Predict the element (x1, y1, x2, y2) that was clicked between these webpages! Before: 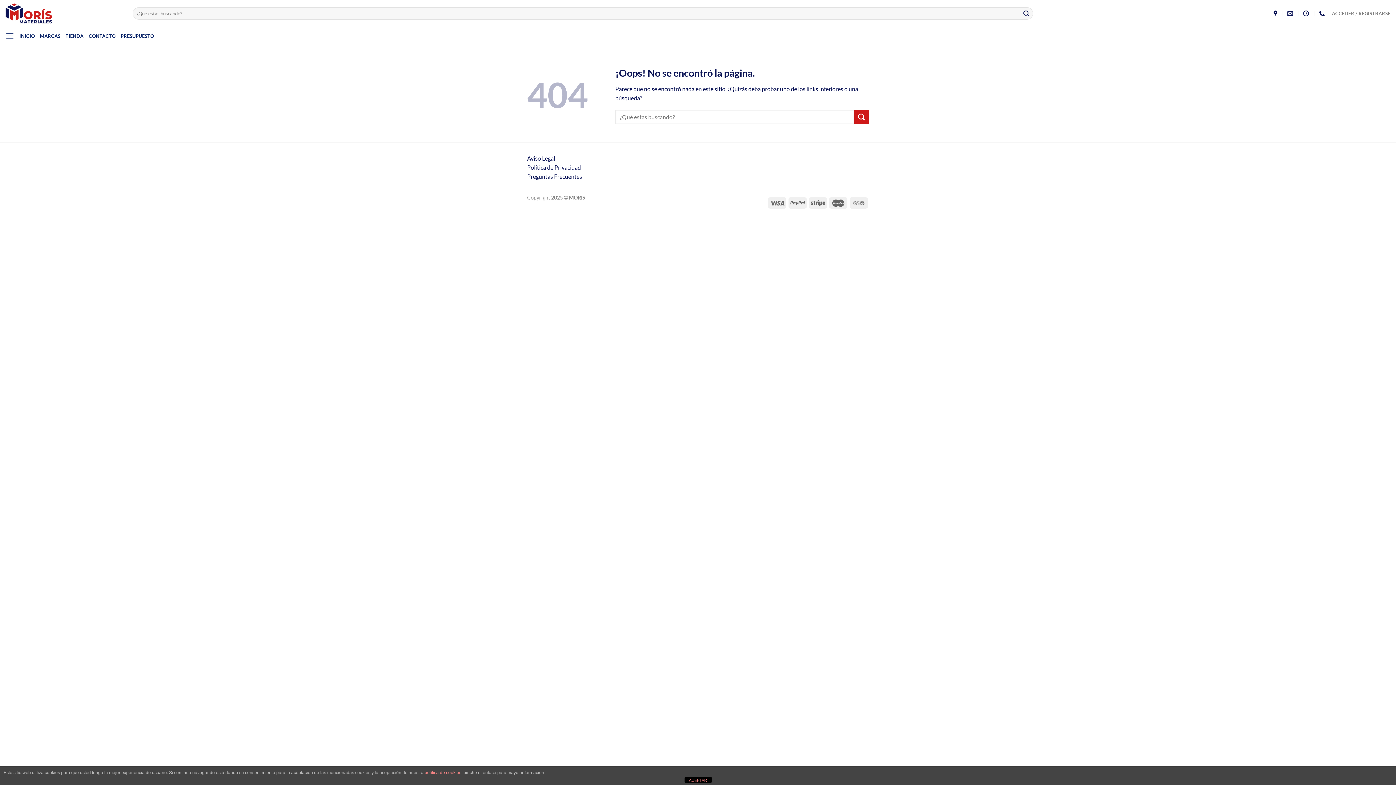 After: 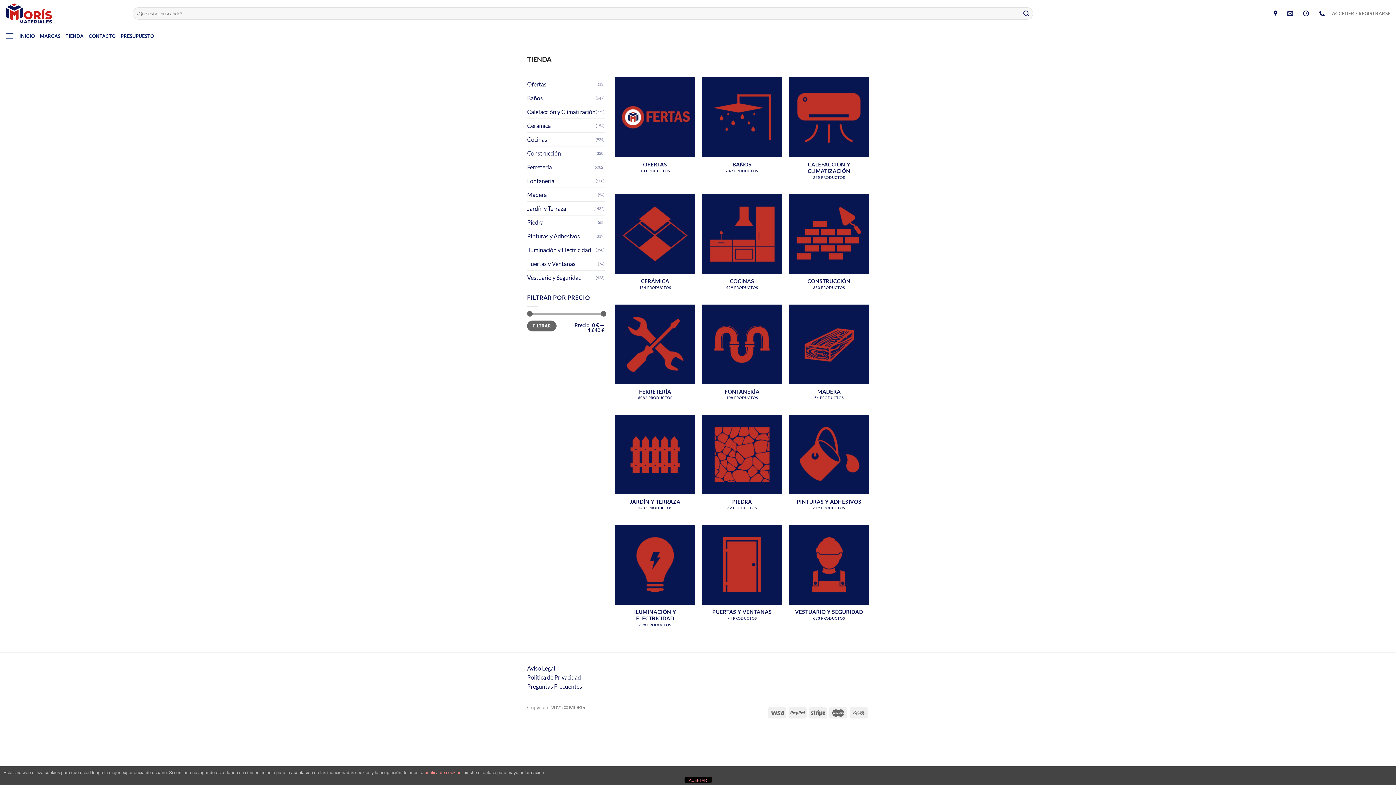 Action: bbox: (65, 29, 83, 42) label: TIENDA